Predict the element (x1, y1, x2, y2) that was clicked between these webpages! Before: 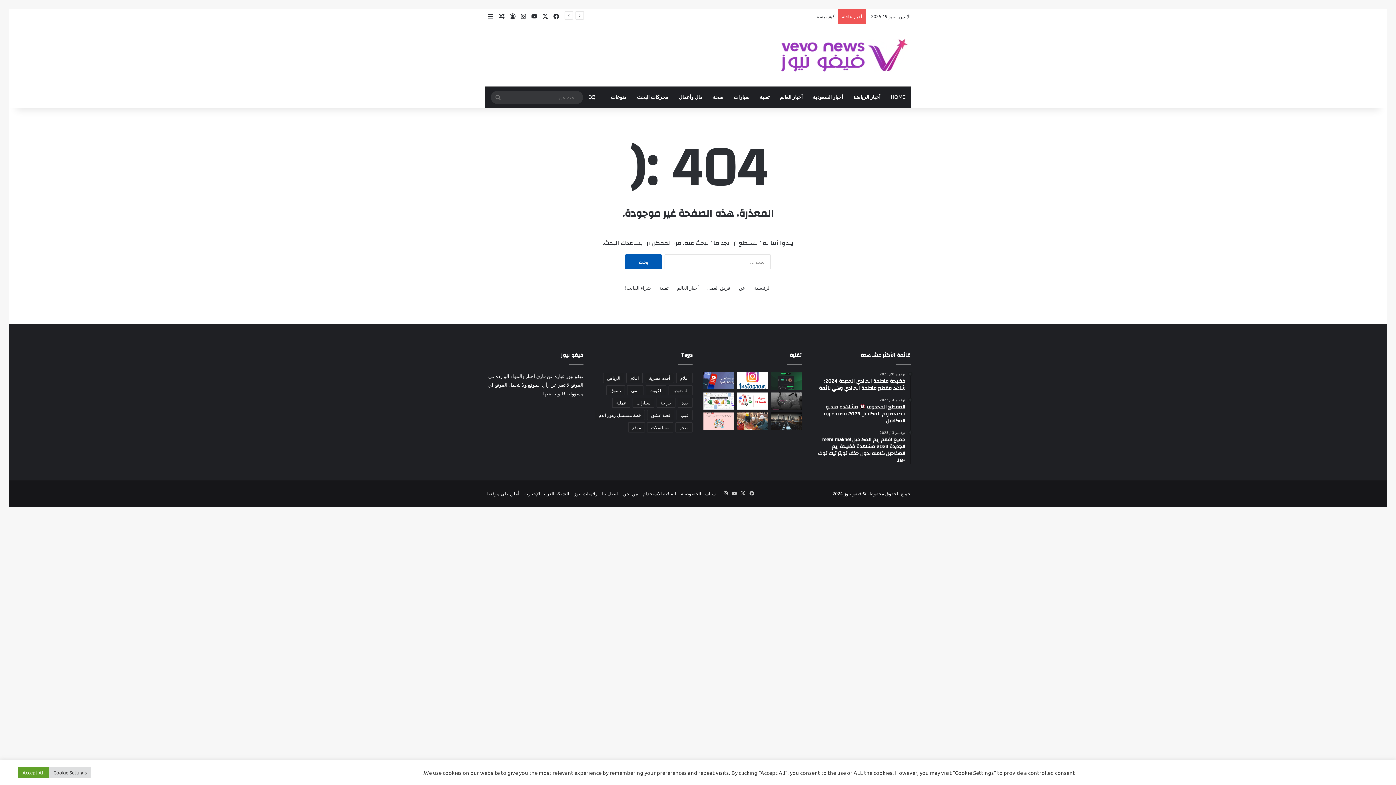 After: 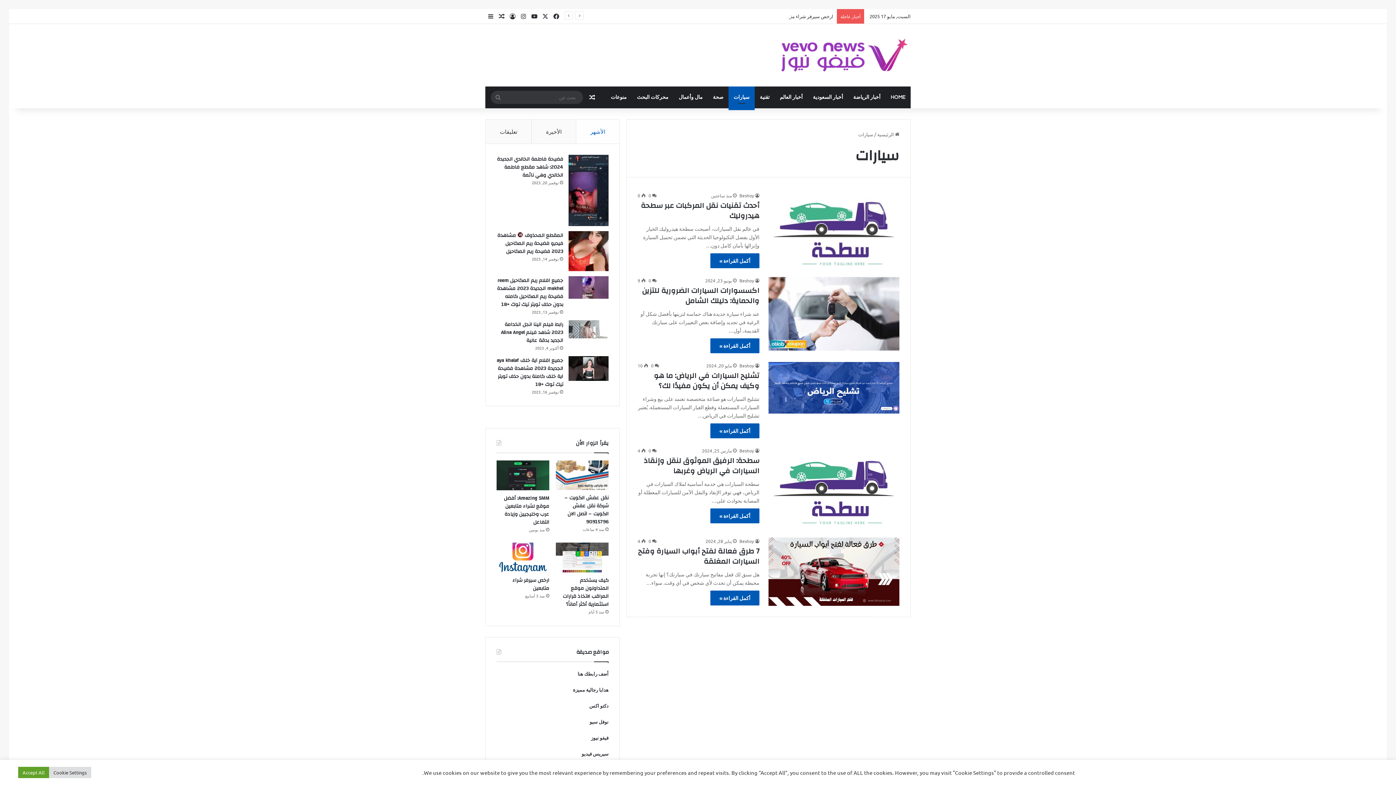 Action: label: سيارات bbox: (728, 86, 754, 108)